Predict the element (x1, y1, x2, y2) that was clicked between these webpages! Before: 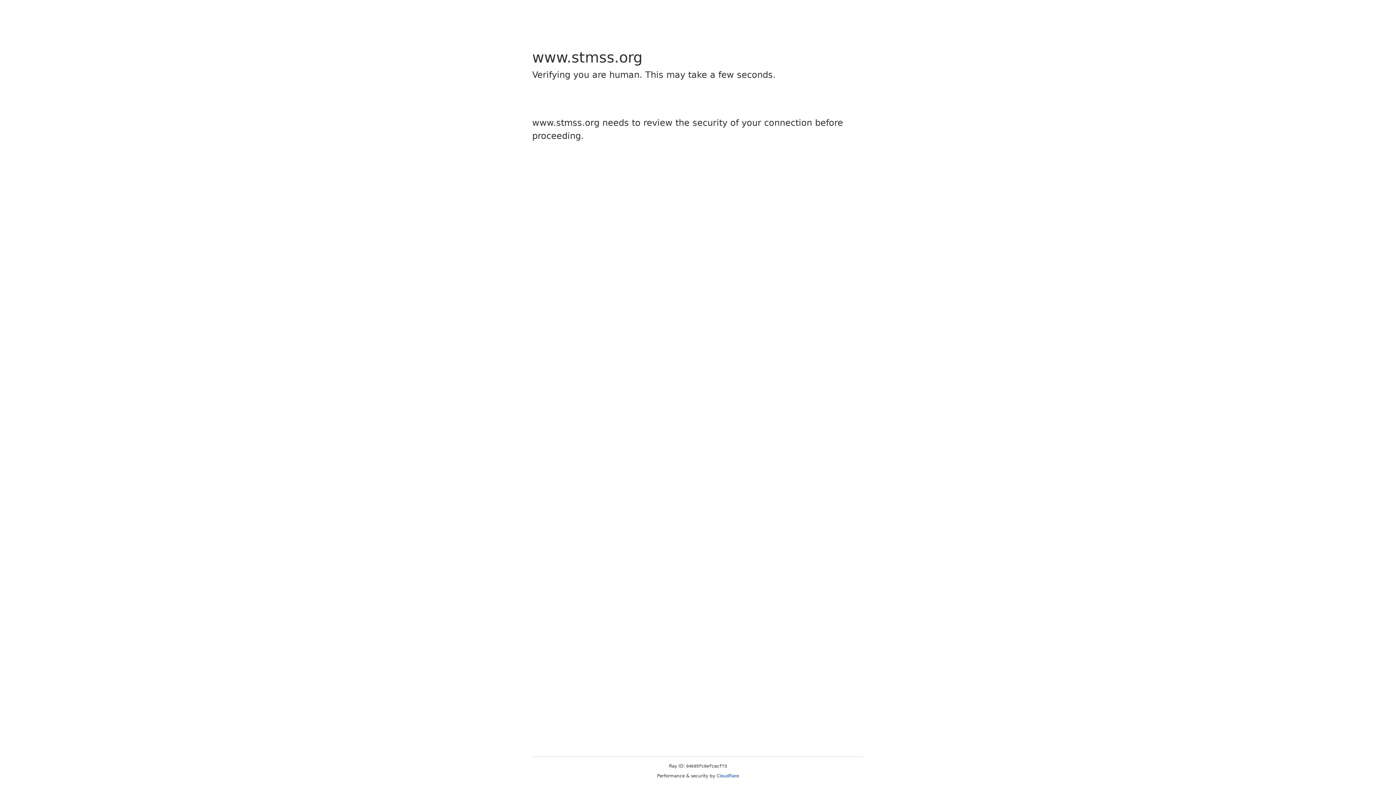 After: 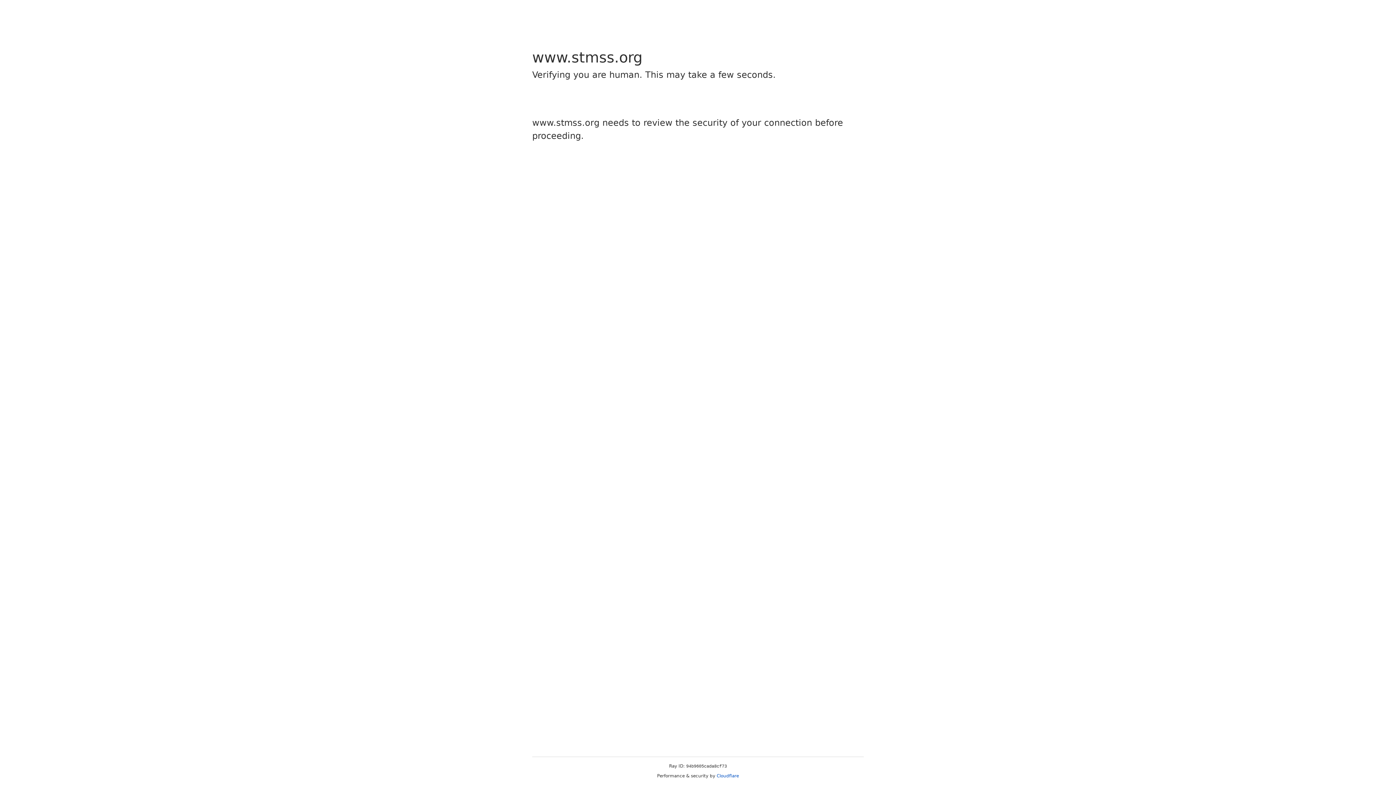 Action: label: Cloudflare bbox: (716, 773, 739, 778)